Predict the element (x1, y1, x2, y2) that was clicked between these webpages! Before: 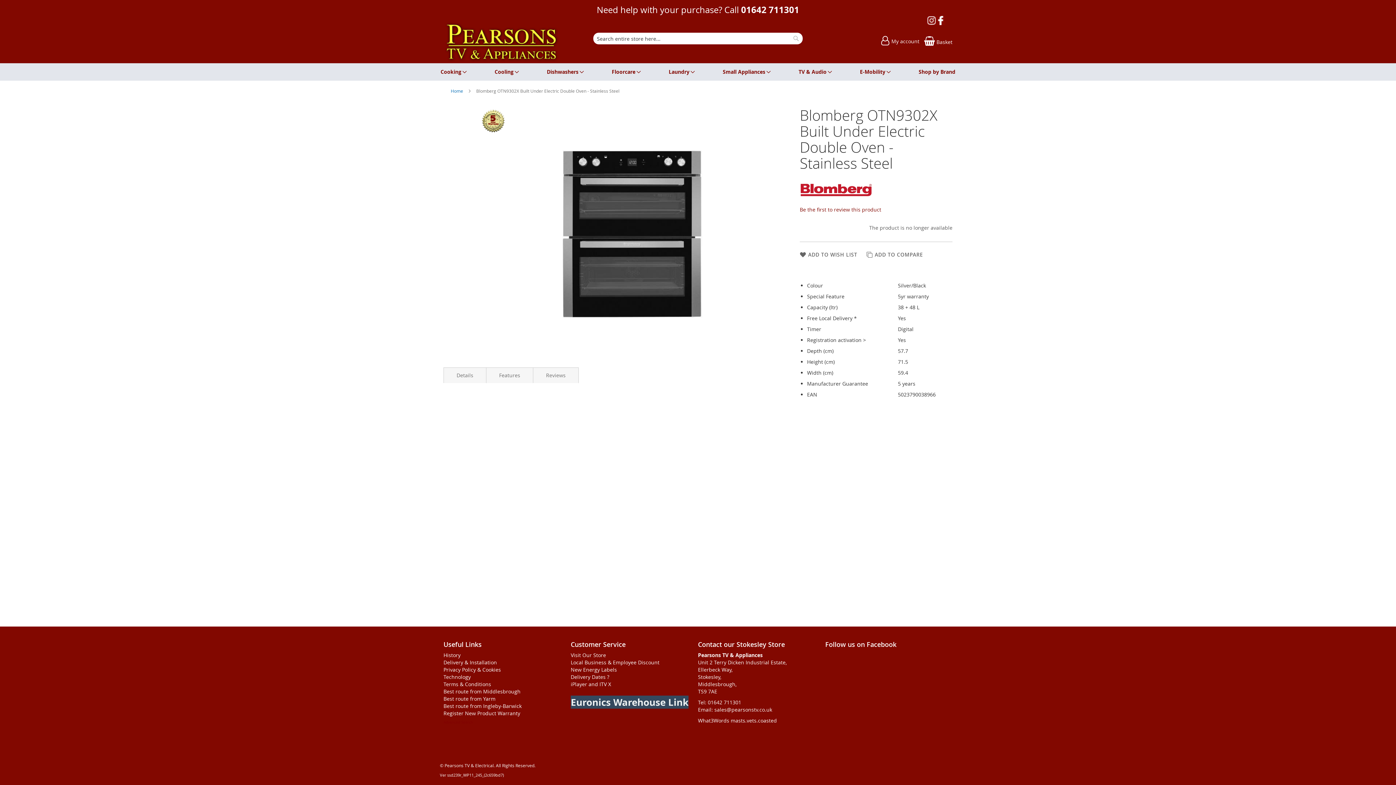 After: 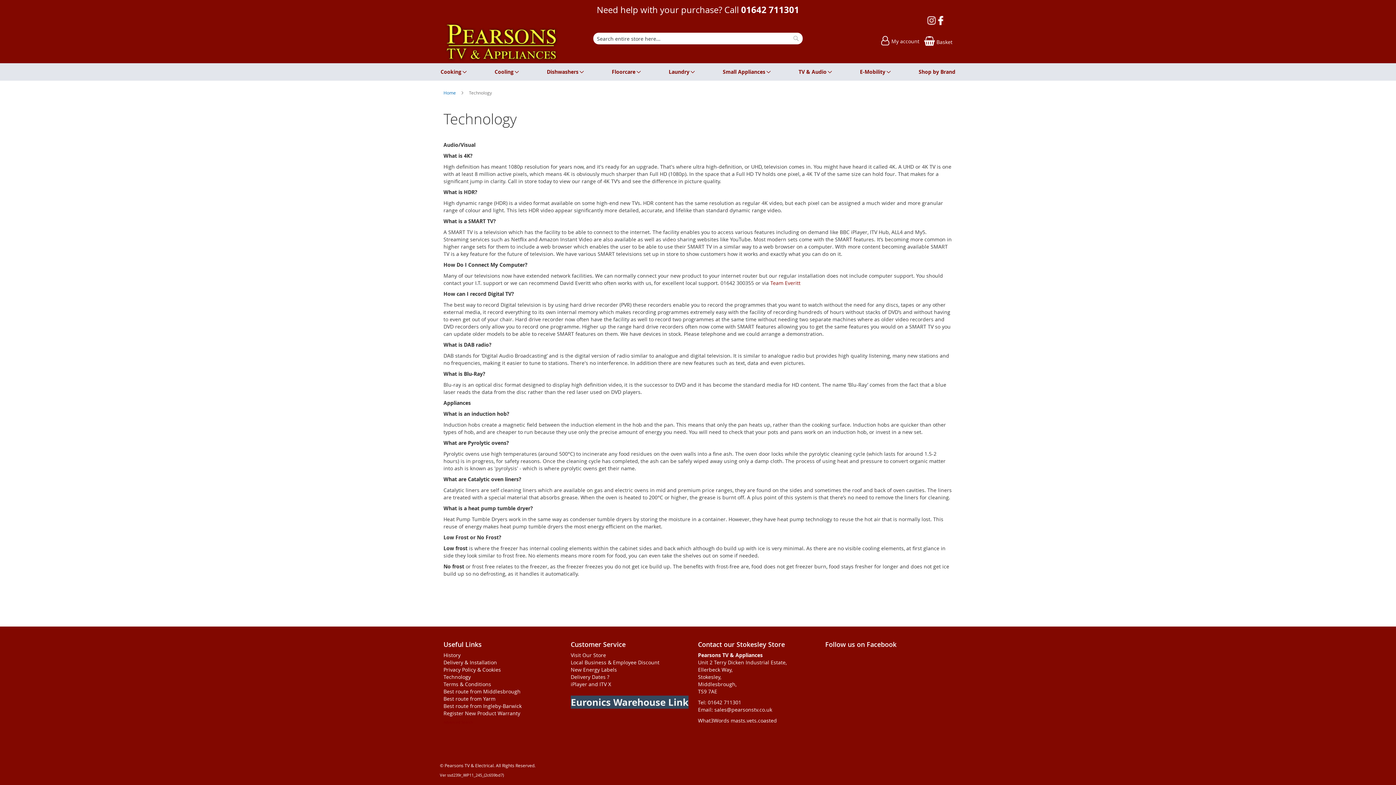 Action: bbox: (443, 673, 470, 680) label: Technology